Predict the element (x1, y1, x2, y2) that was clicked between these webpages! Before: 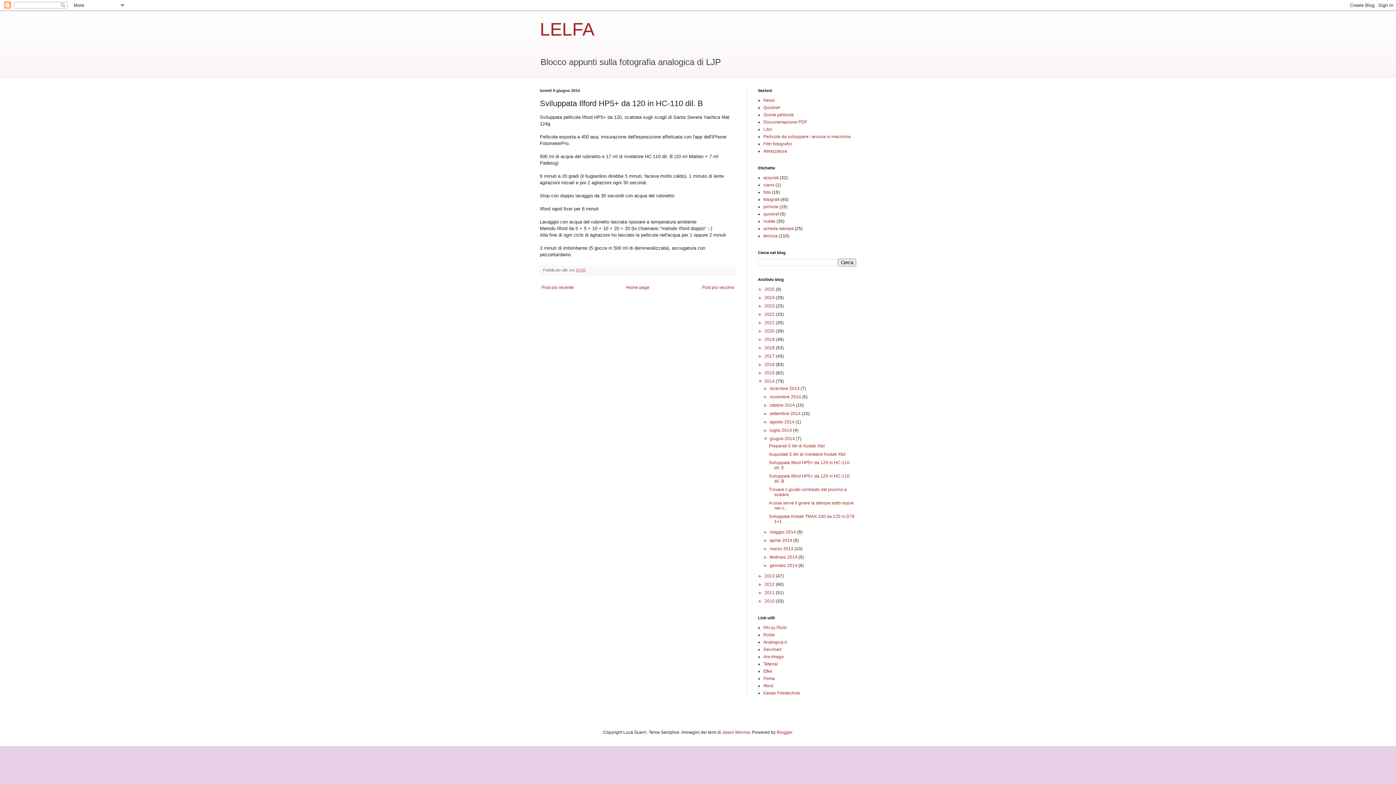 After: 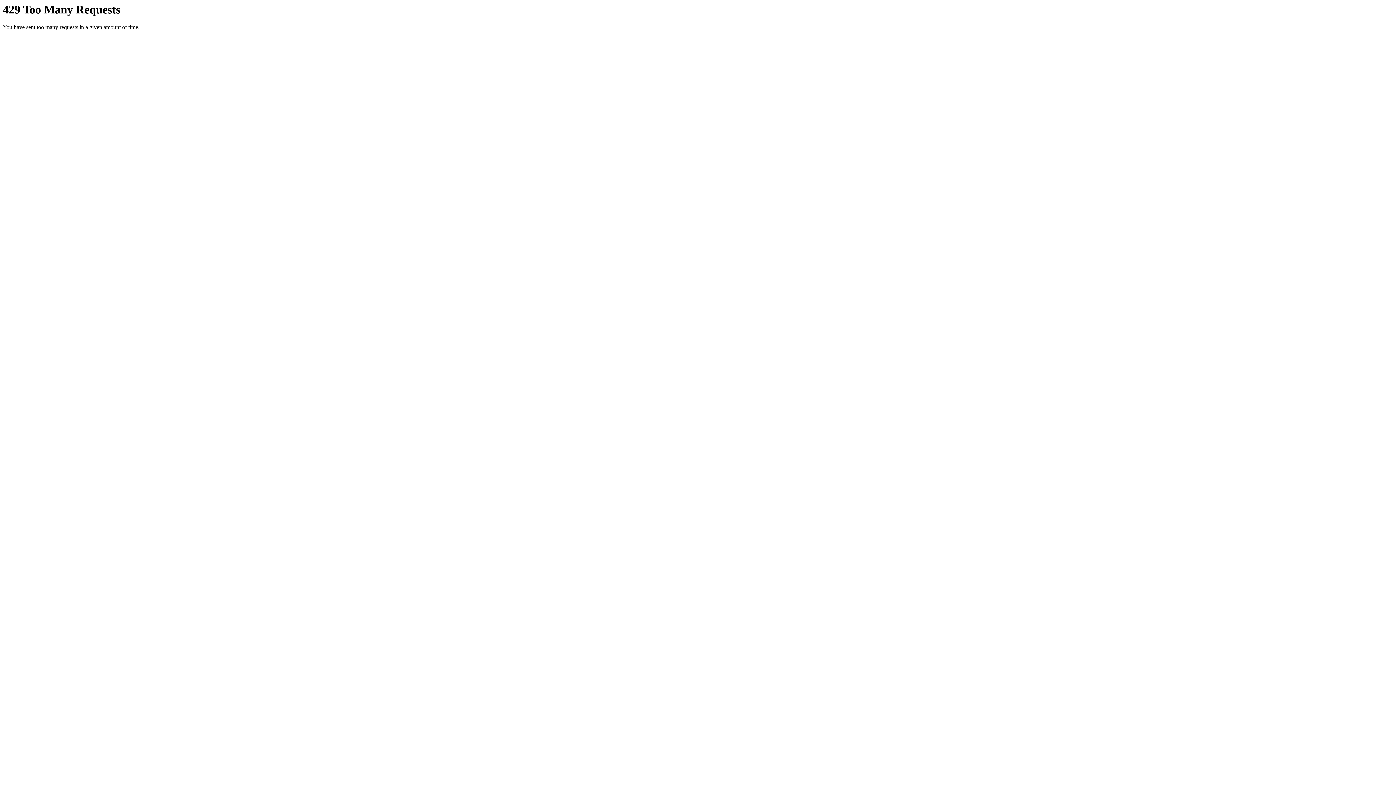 Action: bbox: (763, 625, 787, 630) label: FAI su Flickr